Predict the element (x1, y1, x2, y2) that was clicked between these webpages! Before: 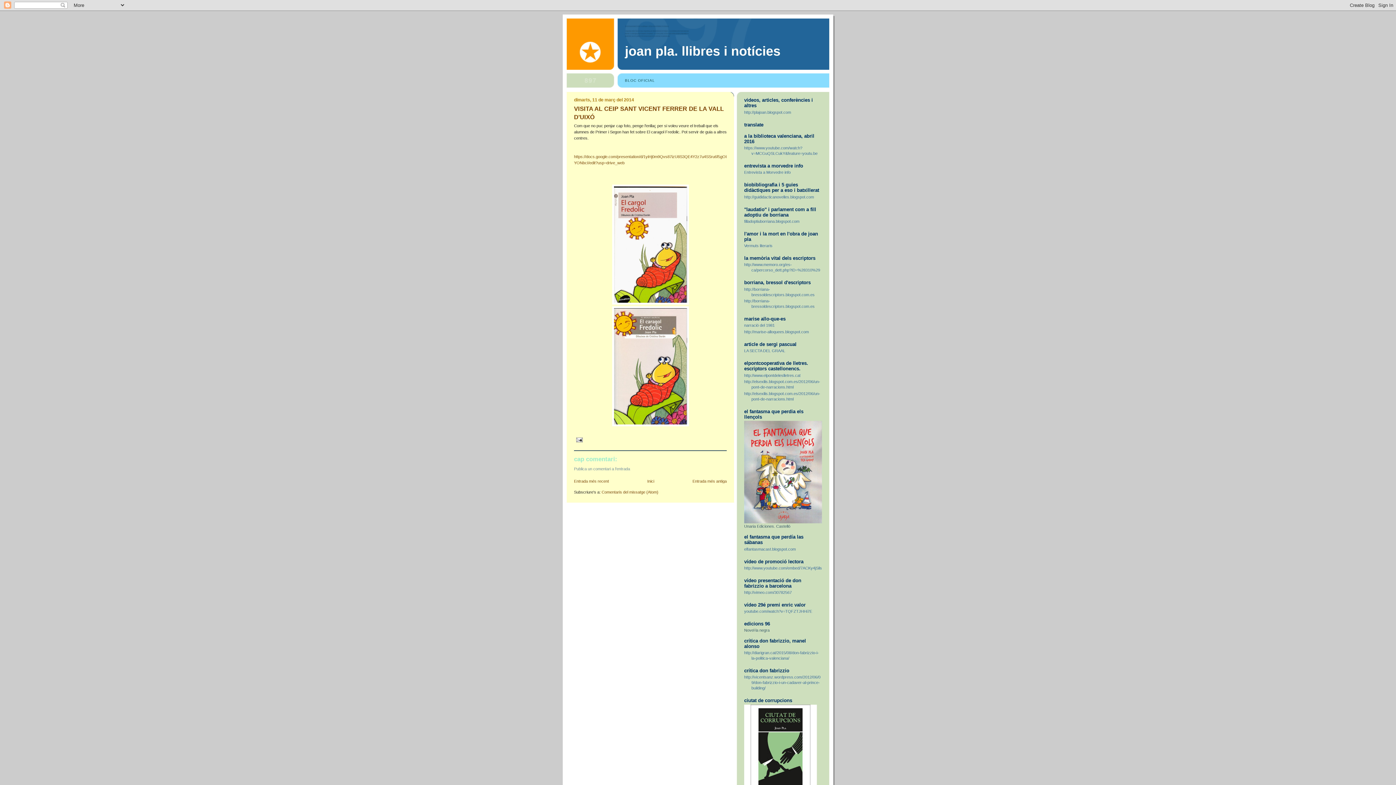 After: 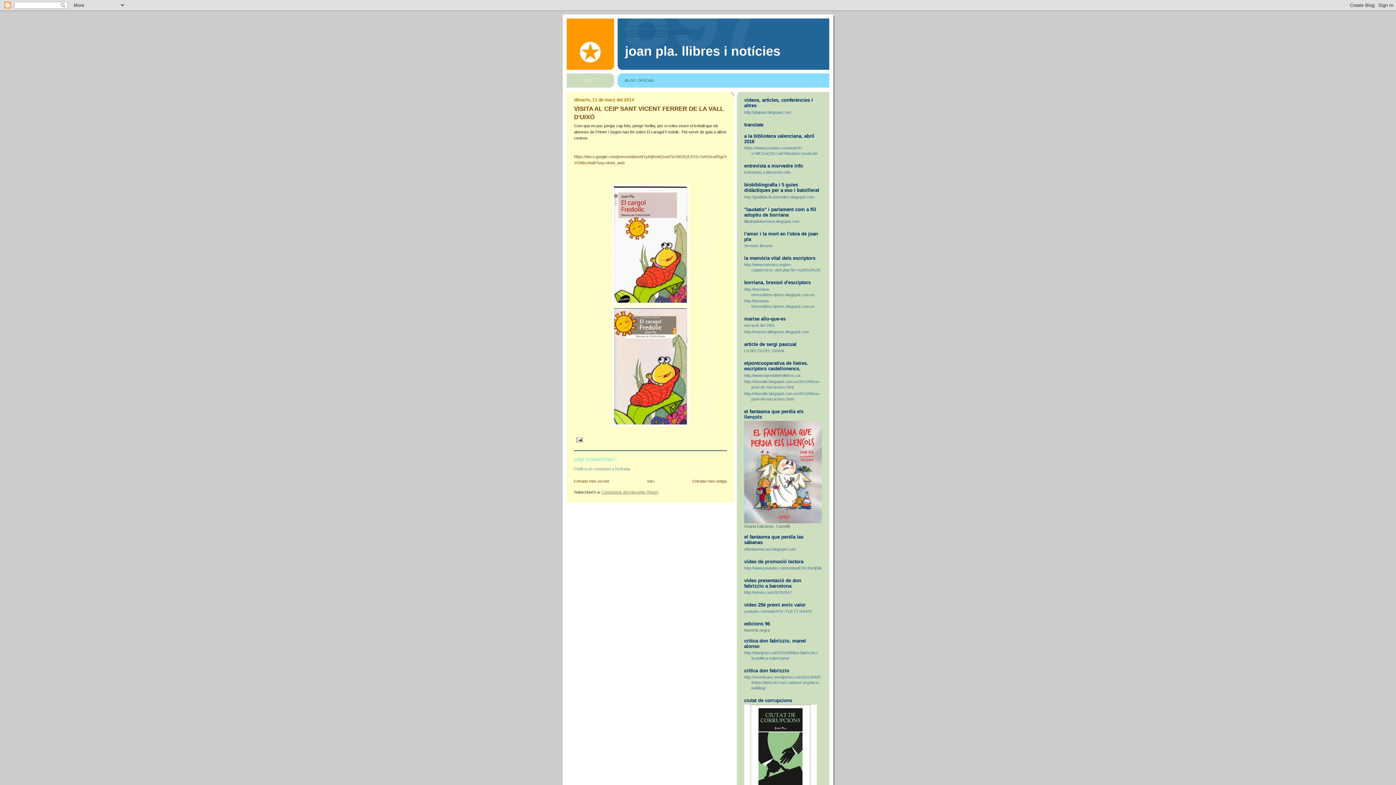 Action: bbox: (601, 490, 658, 494) label: Comentaris del missatge (Atom)